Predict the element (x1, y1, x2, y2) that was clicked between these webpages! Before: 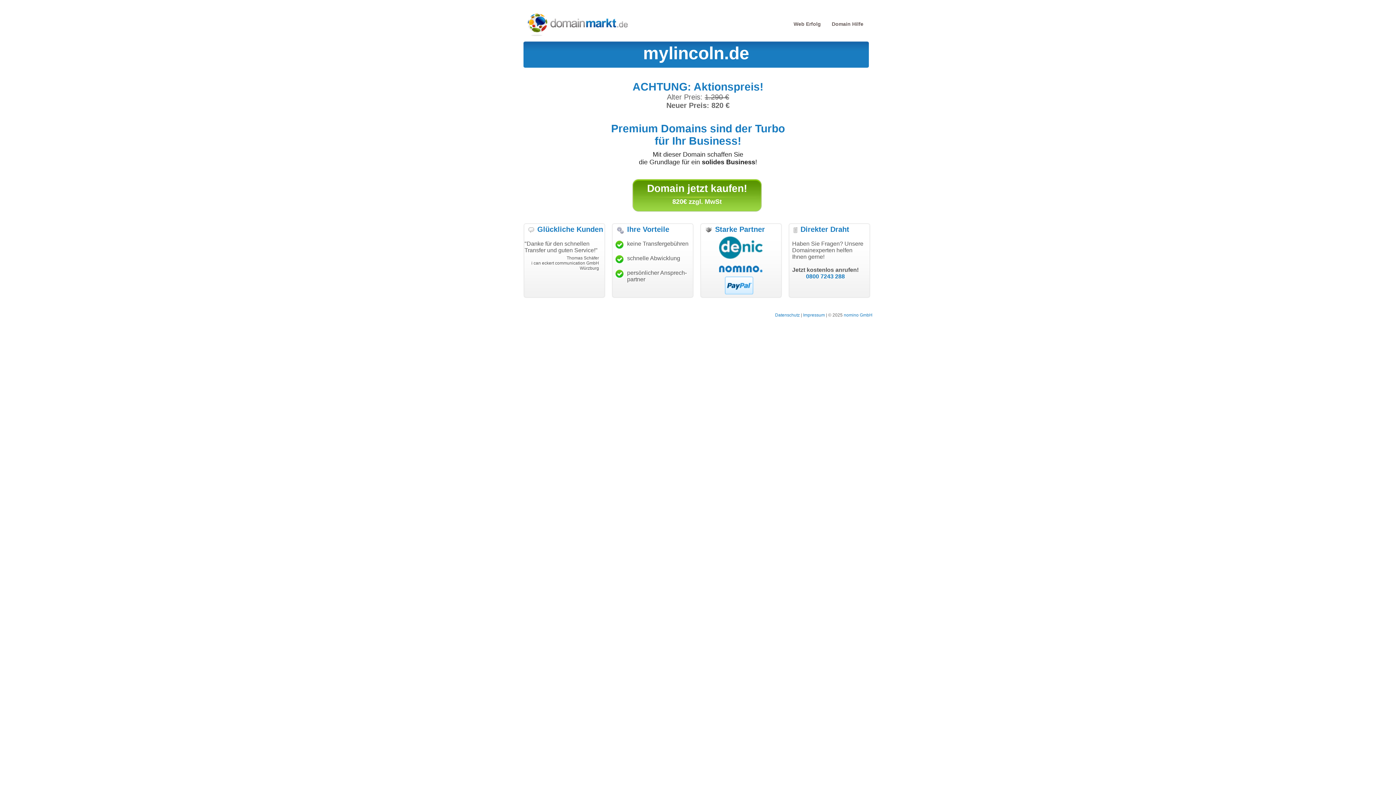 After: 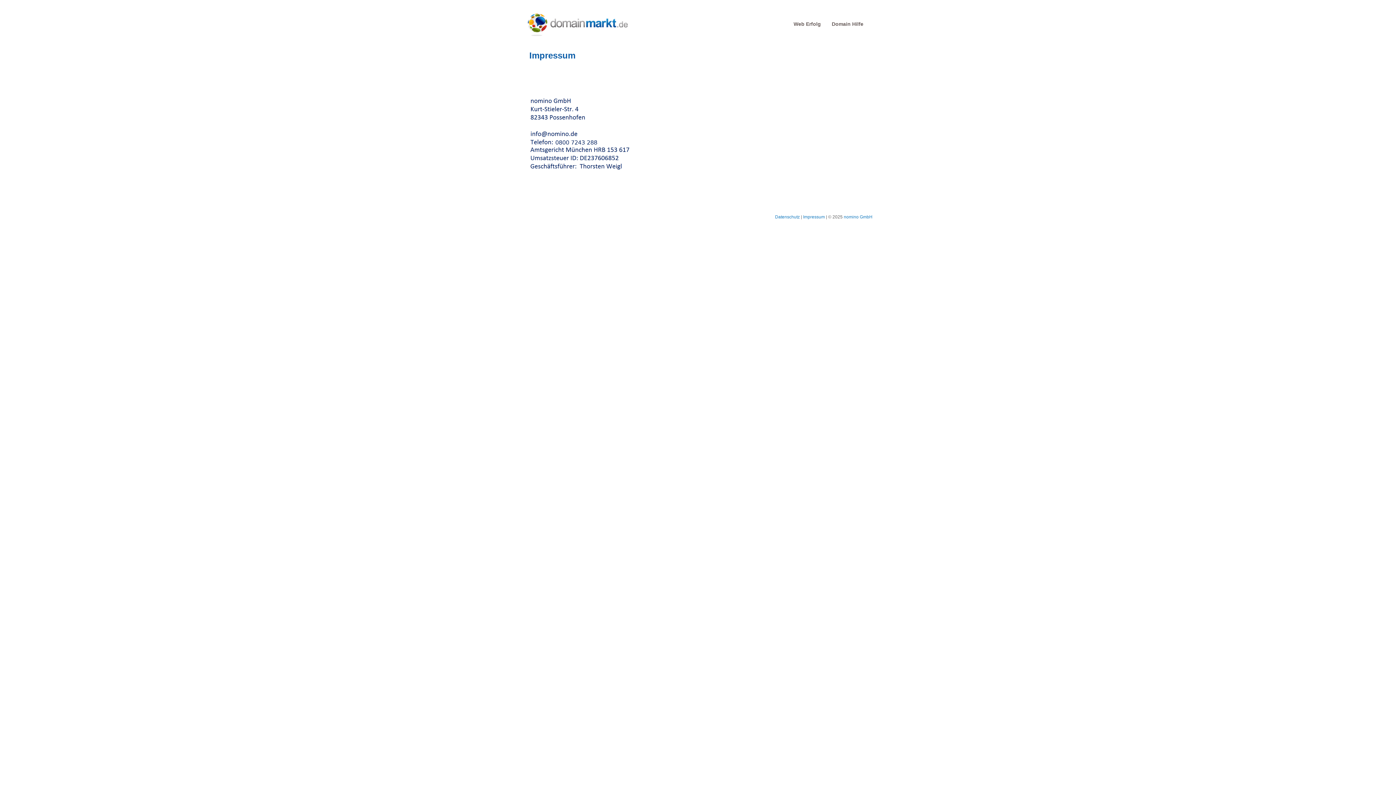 Action: bbox: (803, 312, 825, 317) label: Impressum